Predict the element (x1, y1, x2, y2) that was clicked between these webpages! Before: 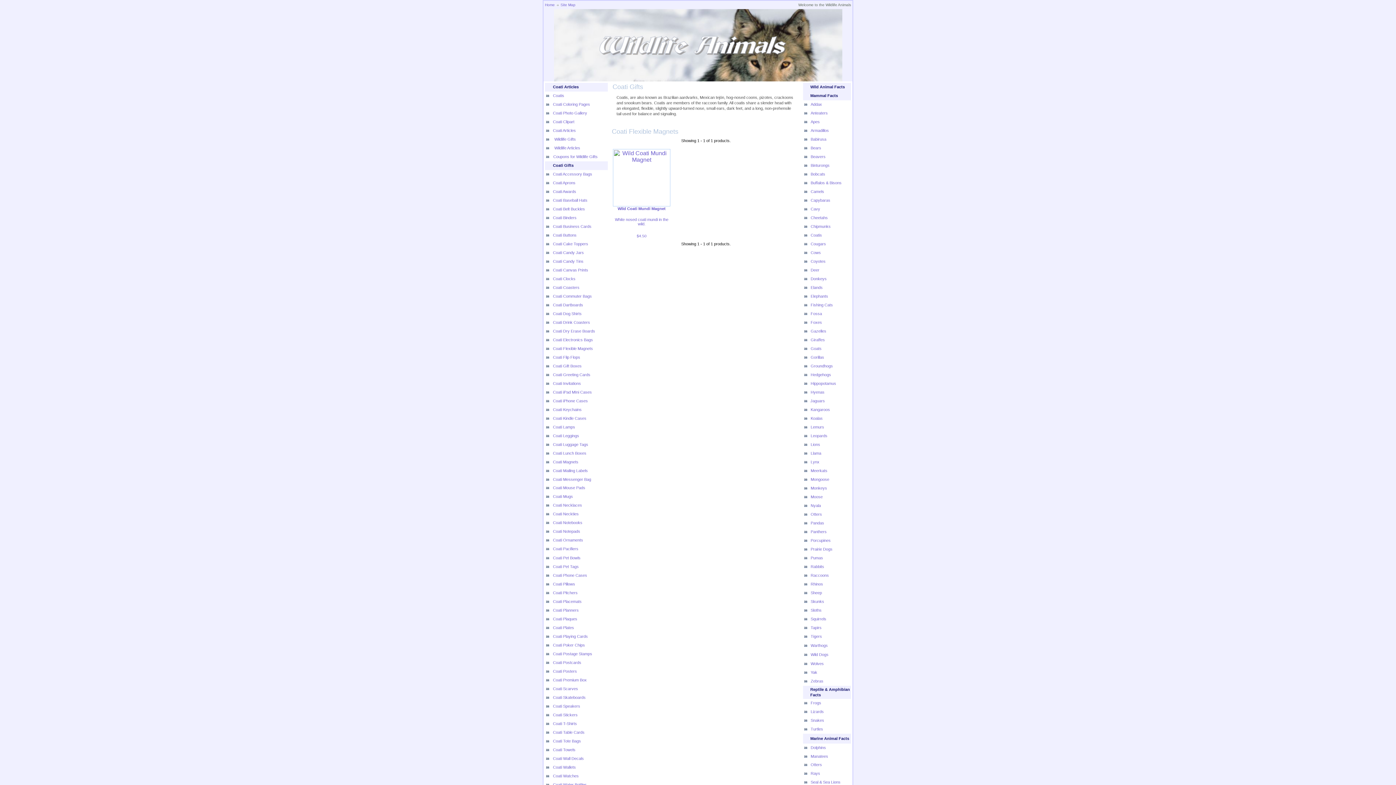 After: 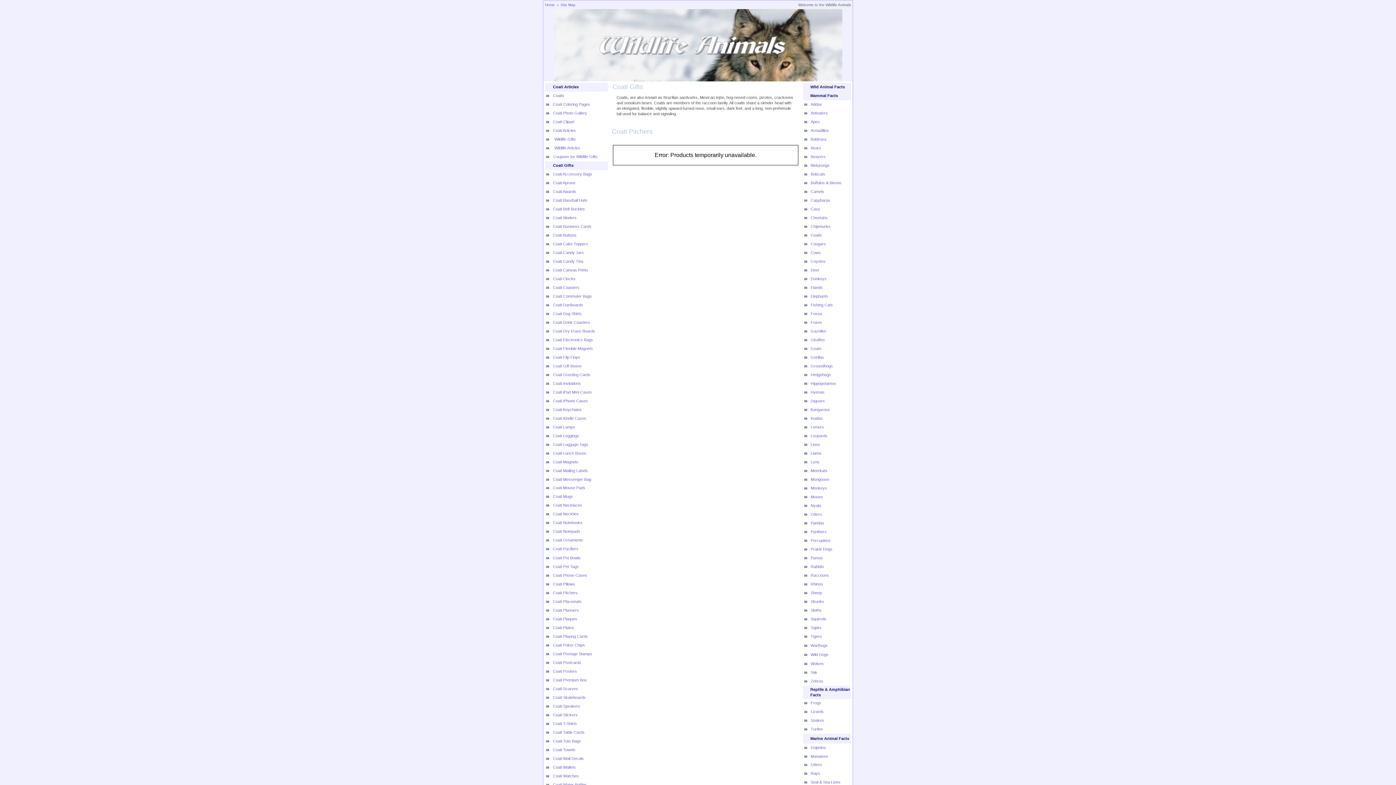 Action: bbox: (553, 590, 577, 595) label: Coati Pitchers